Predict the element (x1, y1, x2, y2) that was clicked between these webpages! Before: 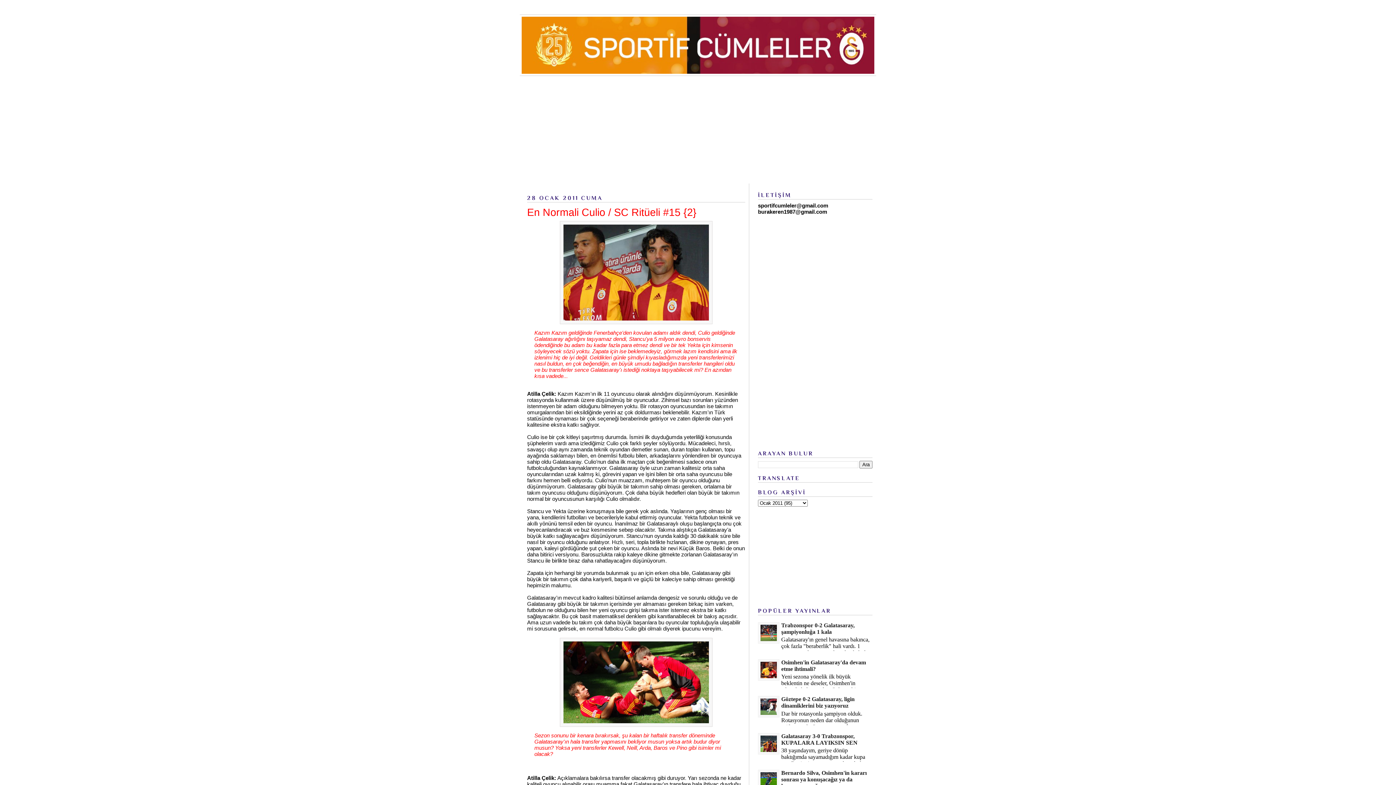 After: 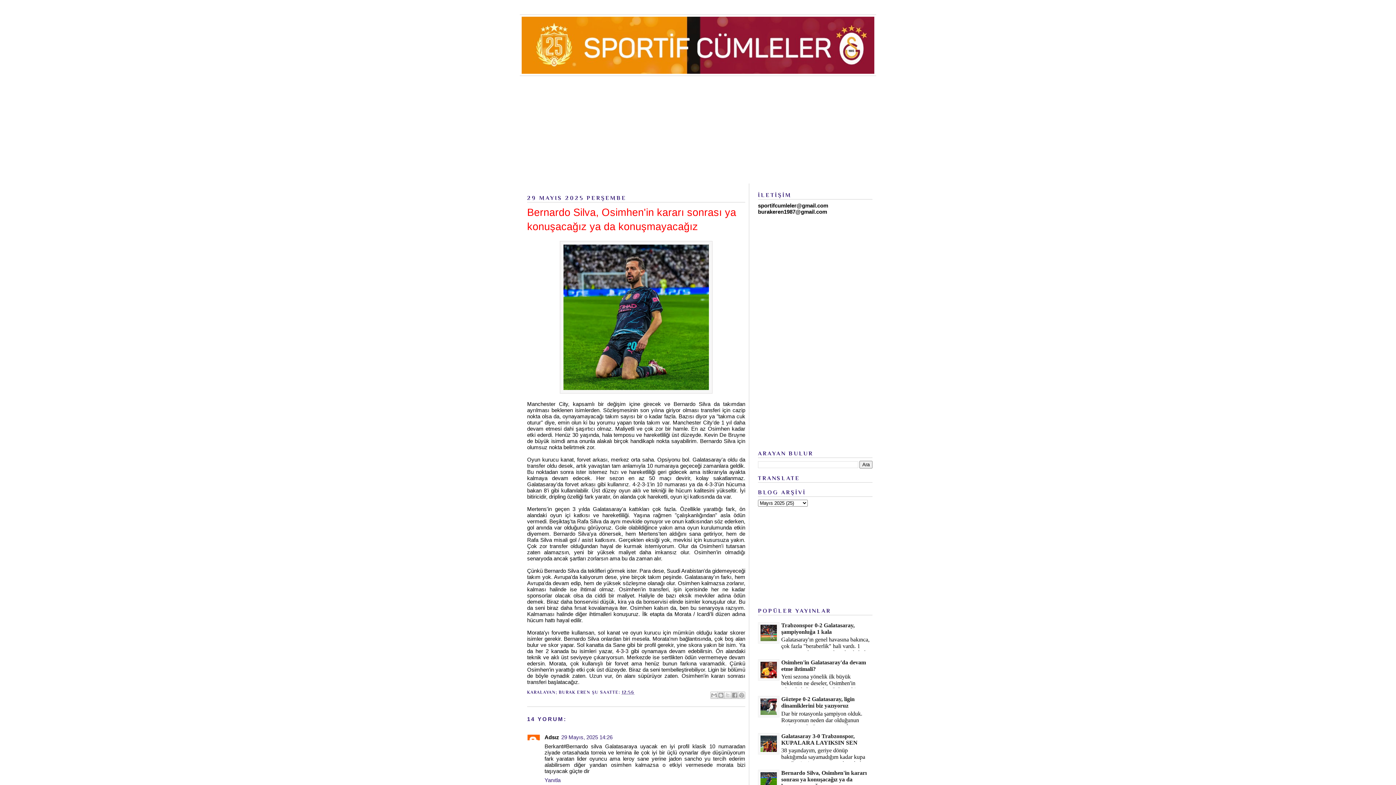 Action: label: Bernardo Silva, Osimhen'in kararı sonrası ya konuşacağız ya da konuşmayacağız bbox: (781, 770, 866, 789)